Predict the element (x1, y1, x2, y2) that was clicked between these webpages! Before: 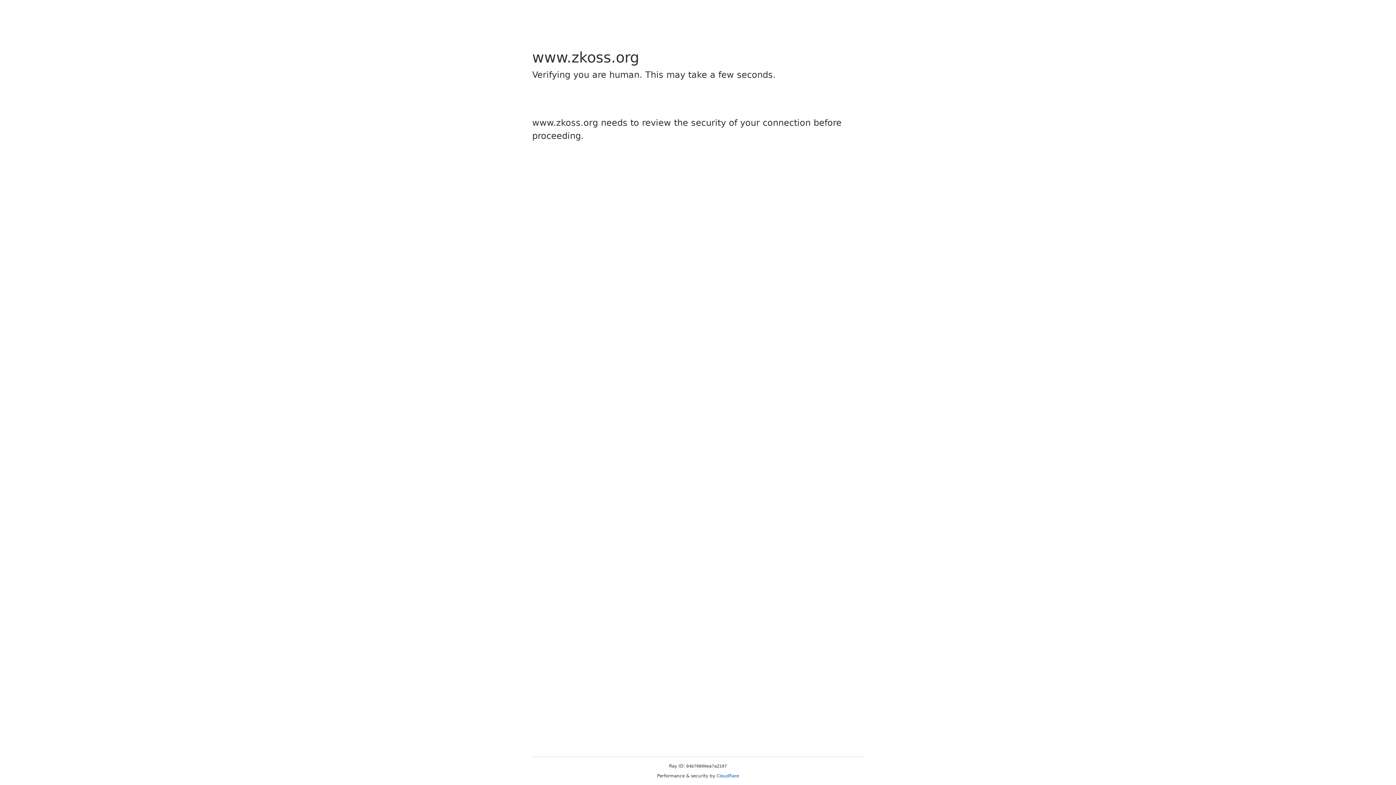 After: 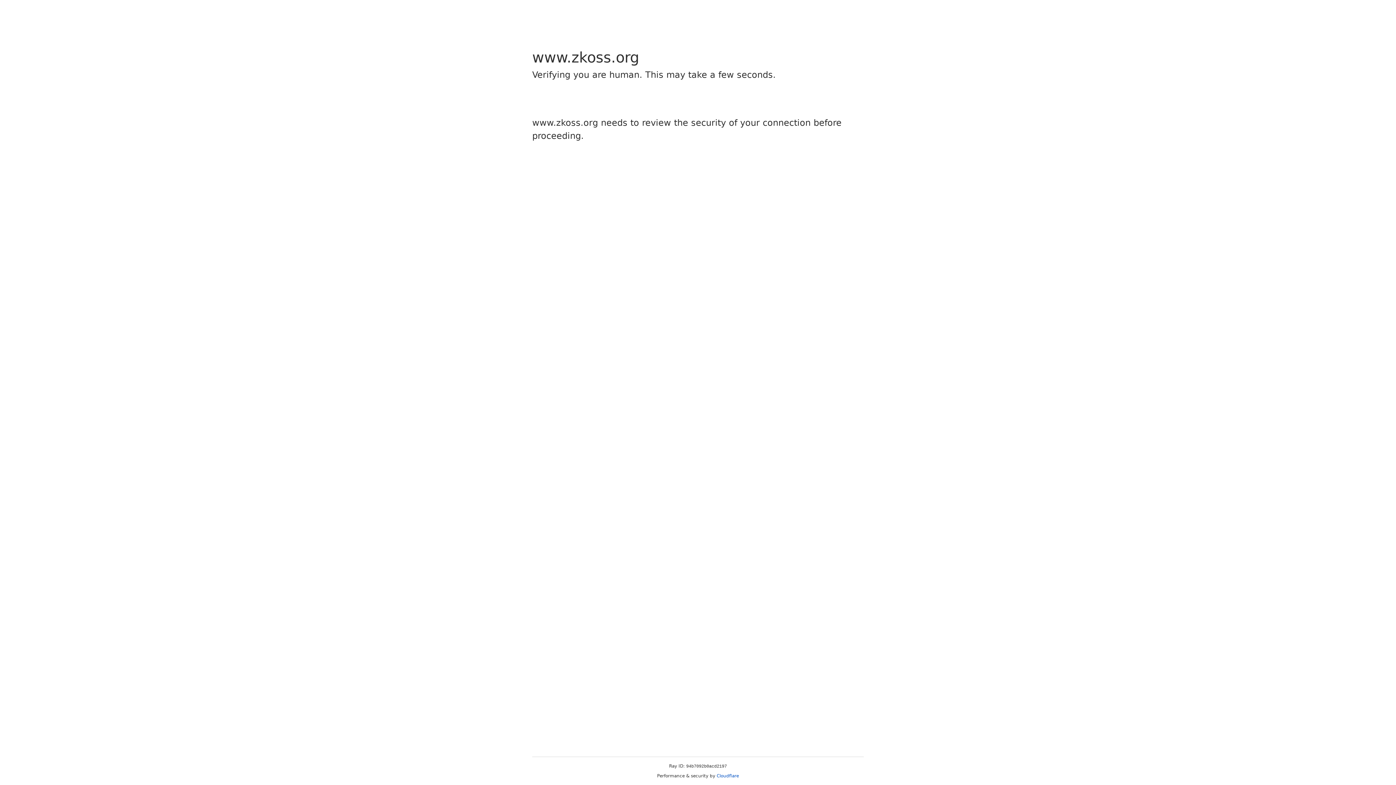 Action: label: Cloudflare bbox: (716, 773, 739, 778)